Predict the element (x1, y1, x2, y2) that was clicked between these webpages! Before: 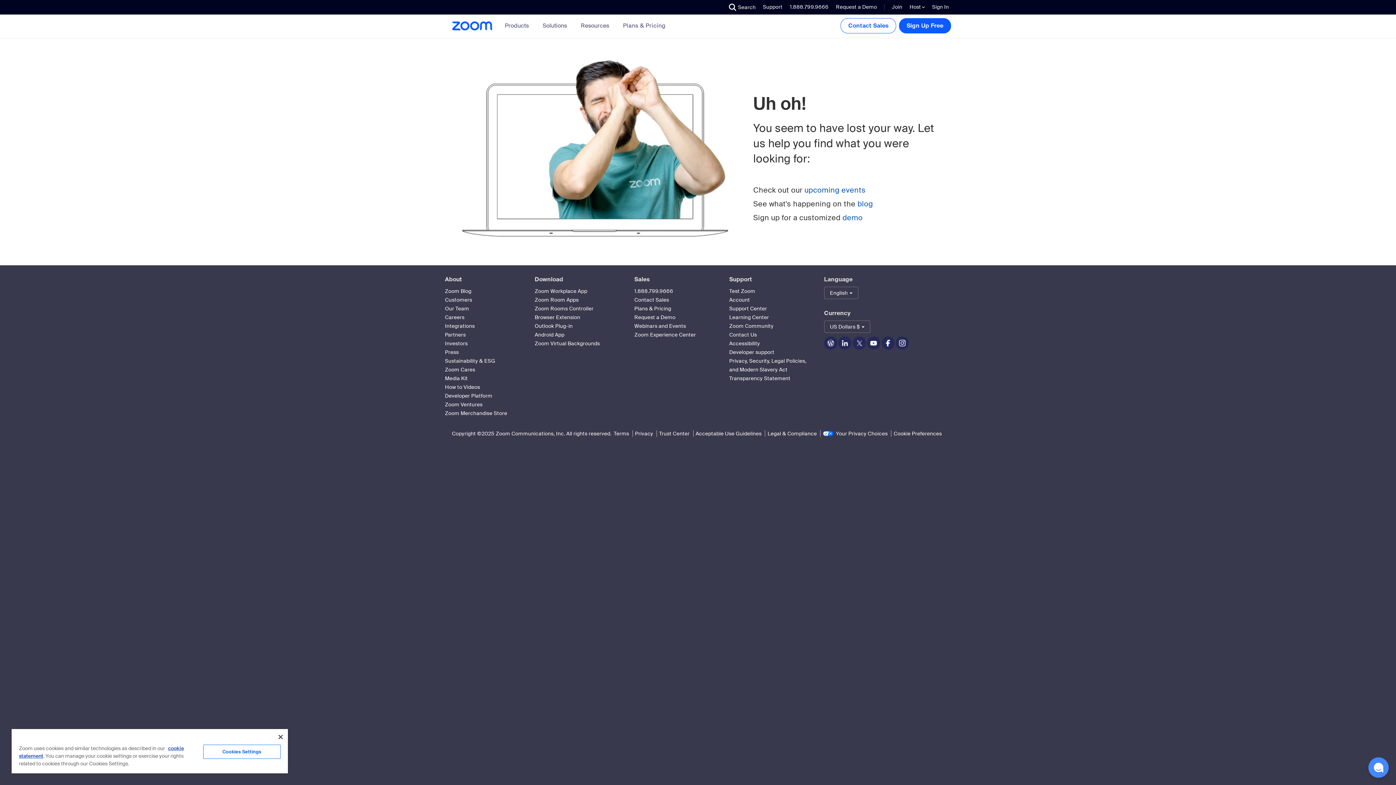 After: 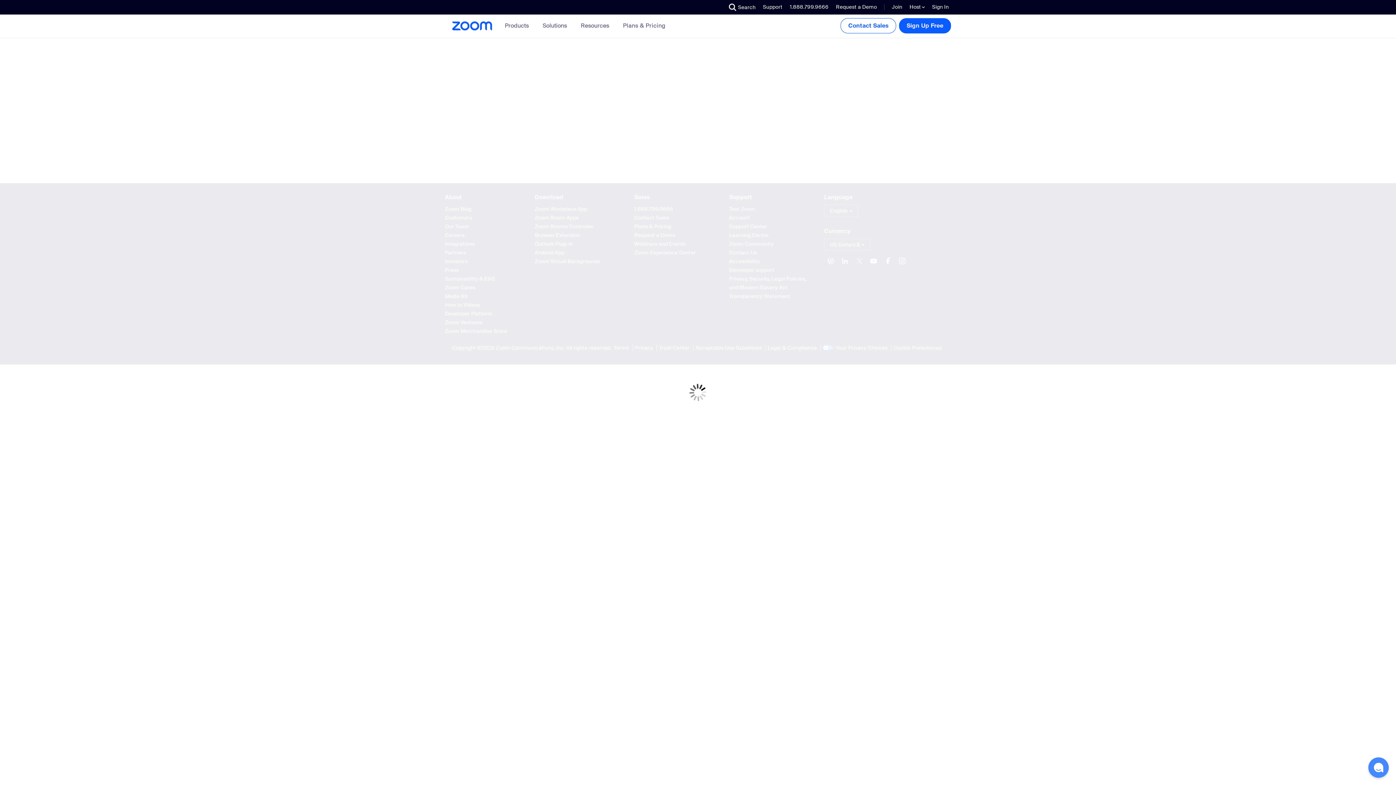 Action: label: Zoom Rooms Controller bbox: (534, 305, 593, 312)